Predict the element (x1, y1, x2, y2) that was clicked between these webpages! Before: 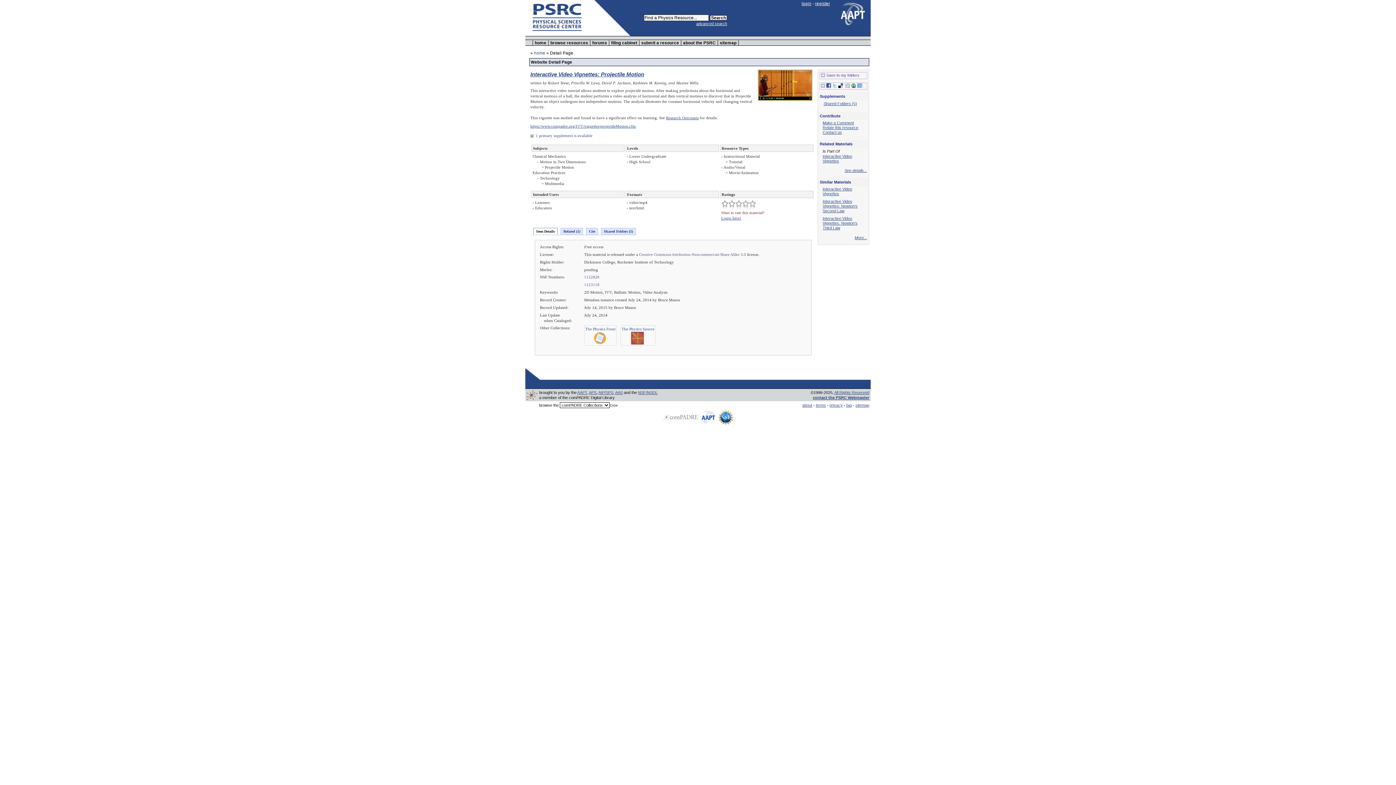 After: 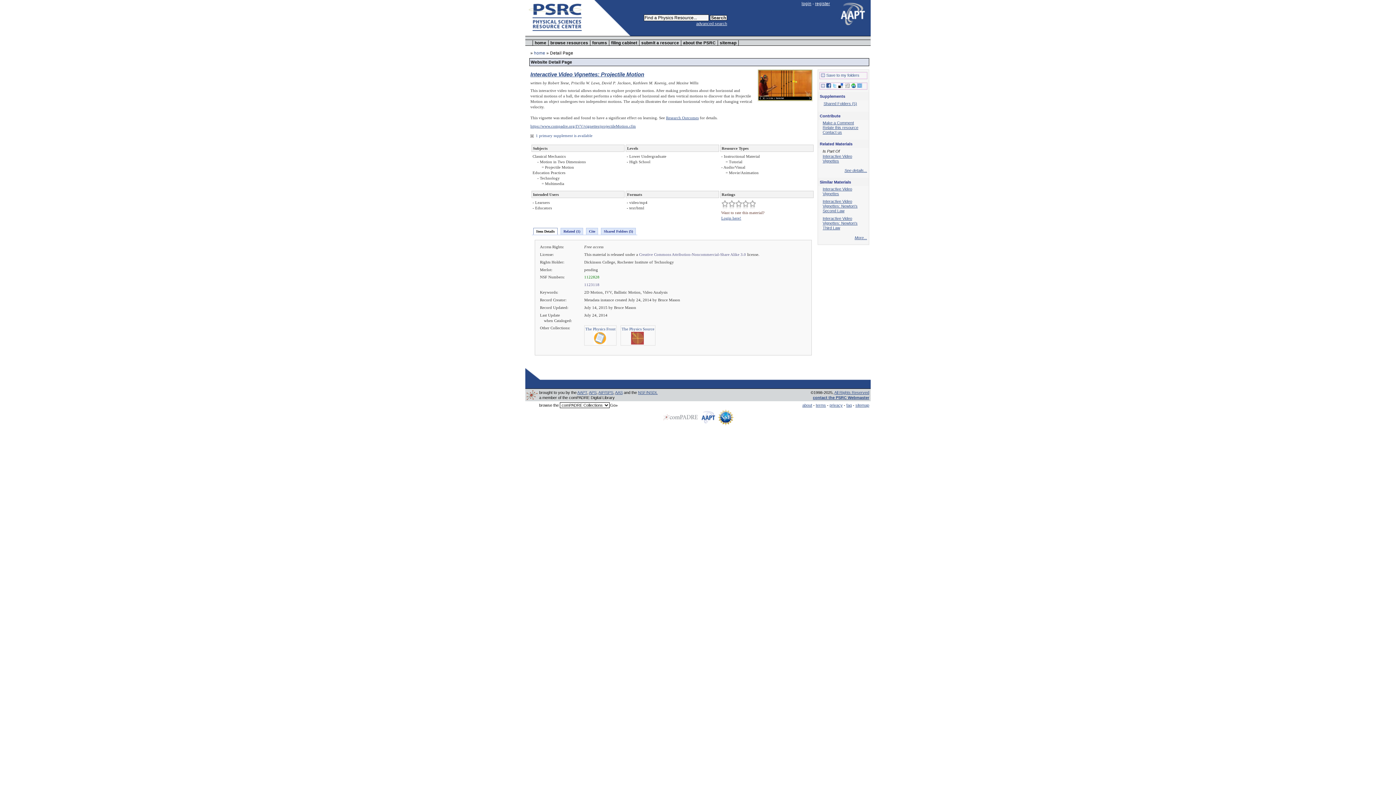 Action: bbox: (584, 275, 599, 279) label: 1122828